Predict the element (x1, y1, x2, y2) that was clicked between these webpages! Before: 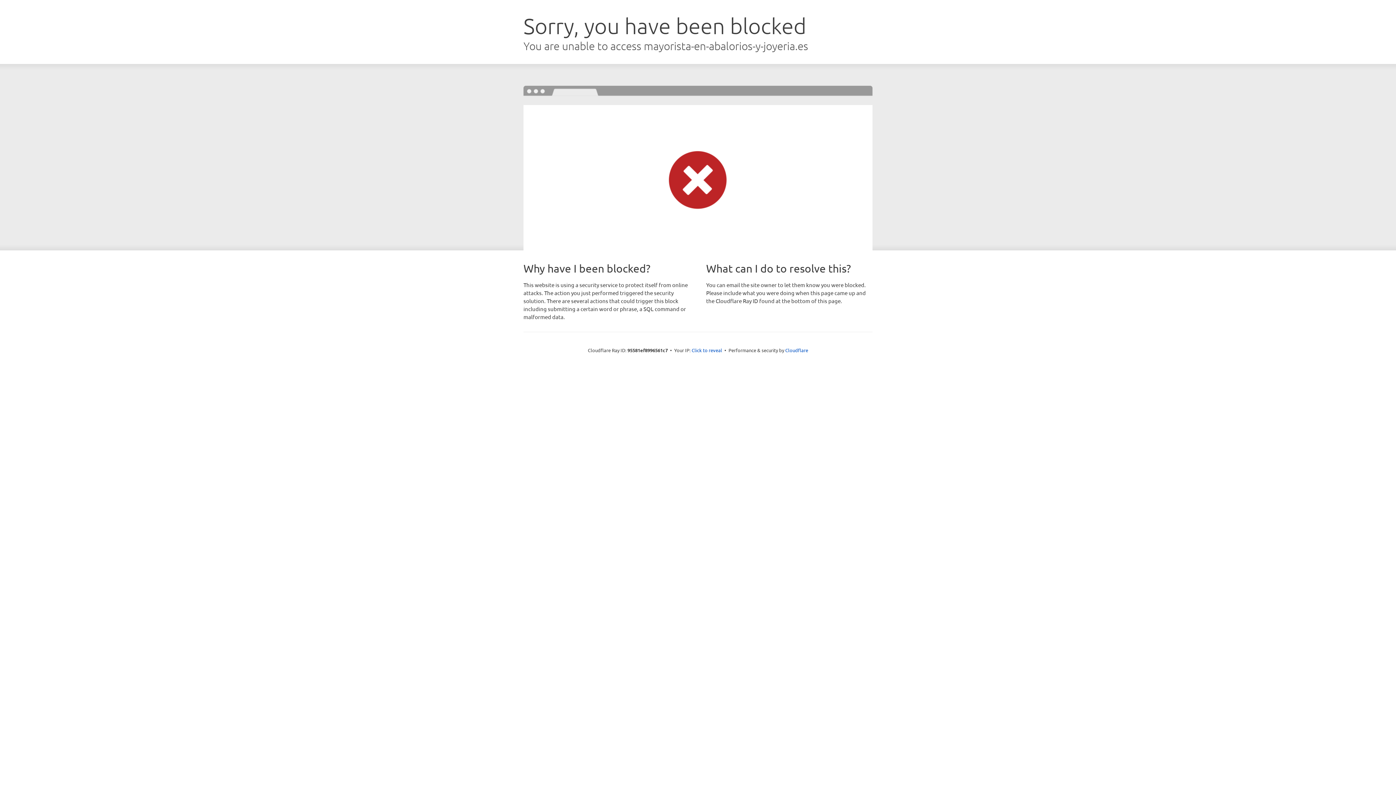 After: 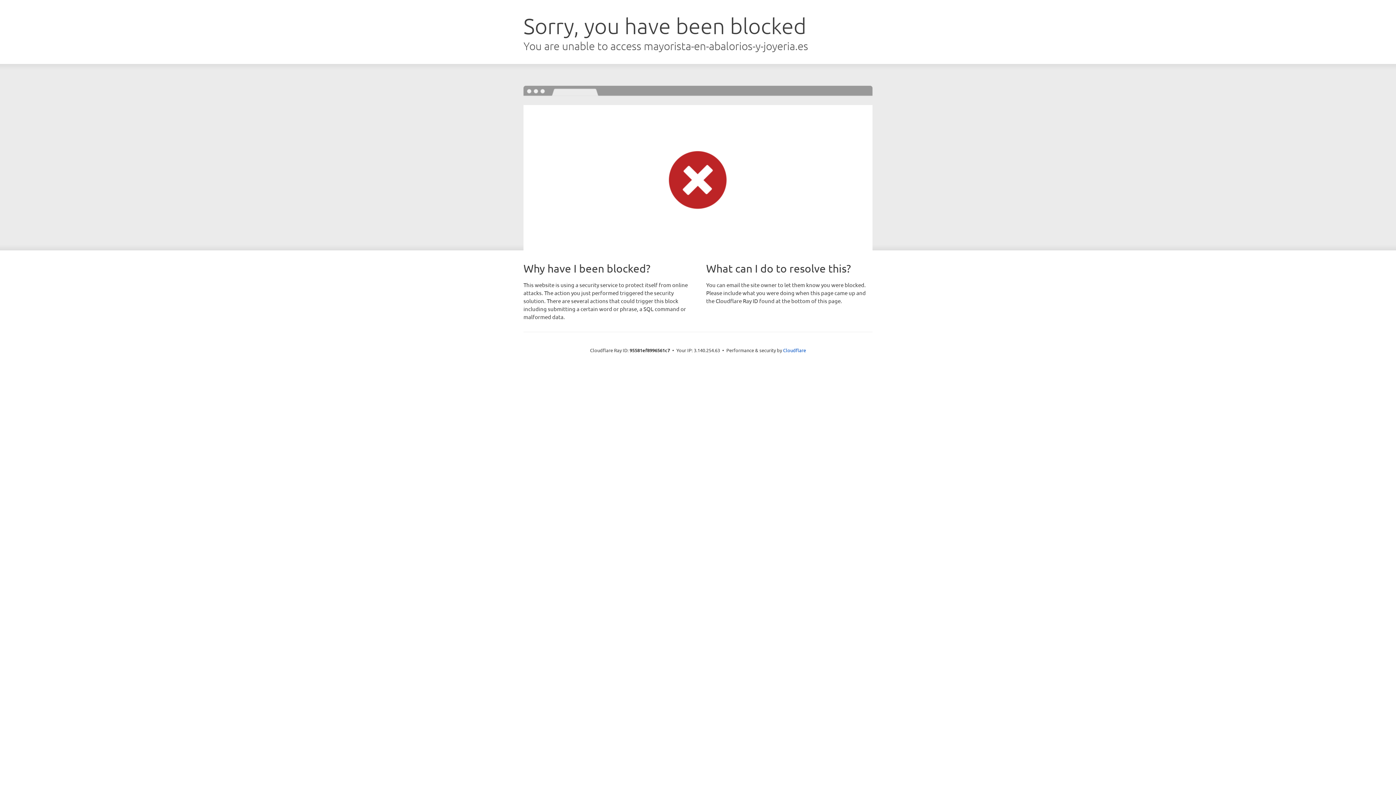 Action: label: Click to reveal bbox: (691, 346, 722, 353)